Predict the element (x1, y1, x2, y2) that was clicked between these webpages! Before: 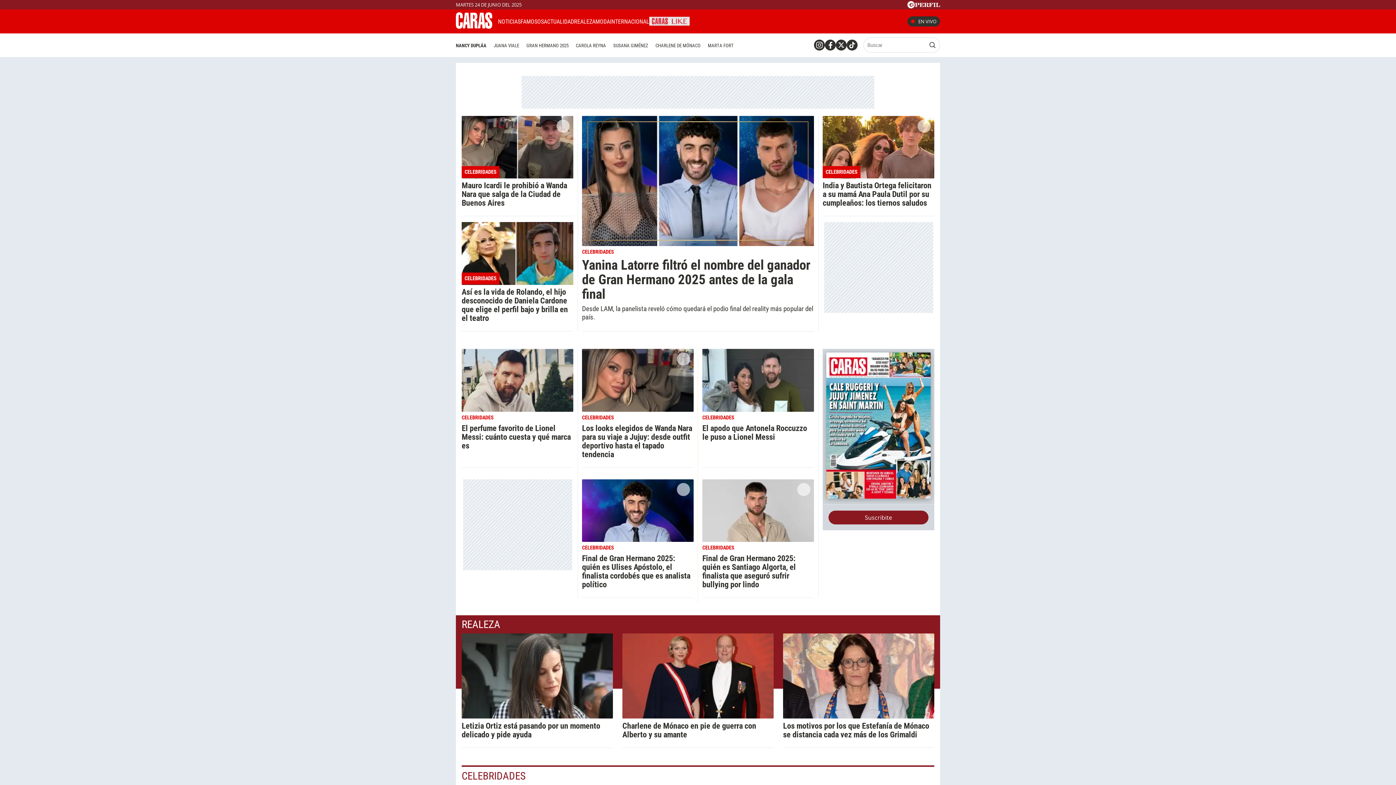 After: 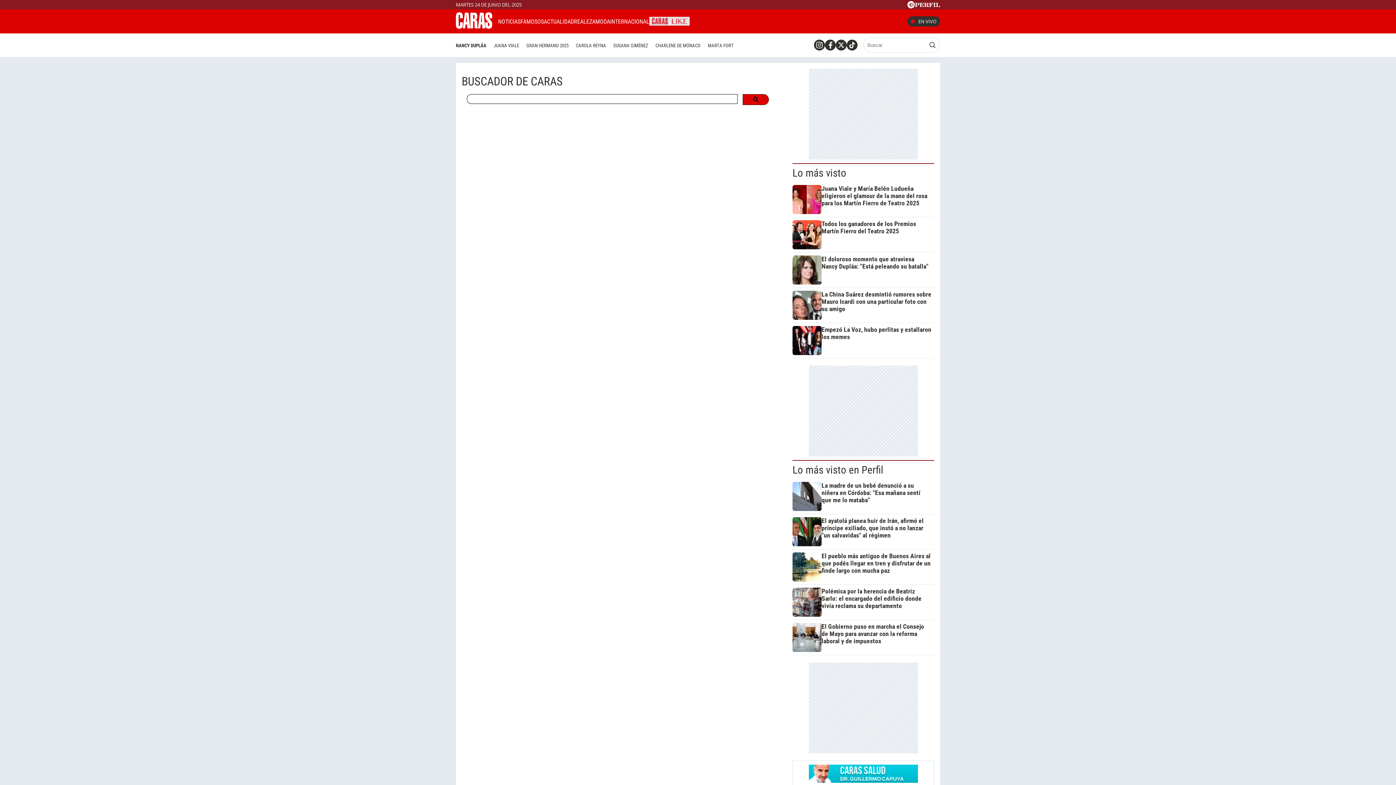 Action: bbox: (929, 41, 936, 48)